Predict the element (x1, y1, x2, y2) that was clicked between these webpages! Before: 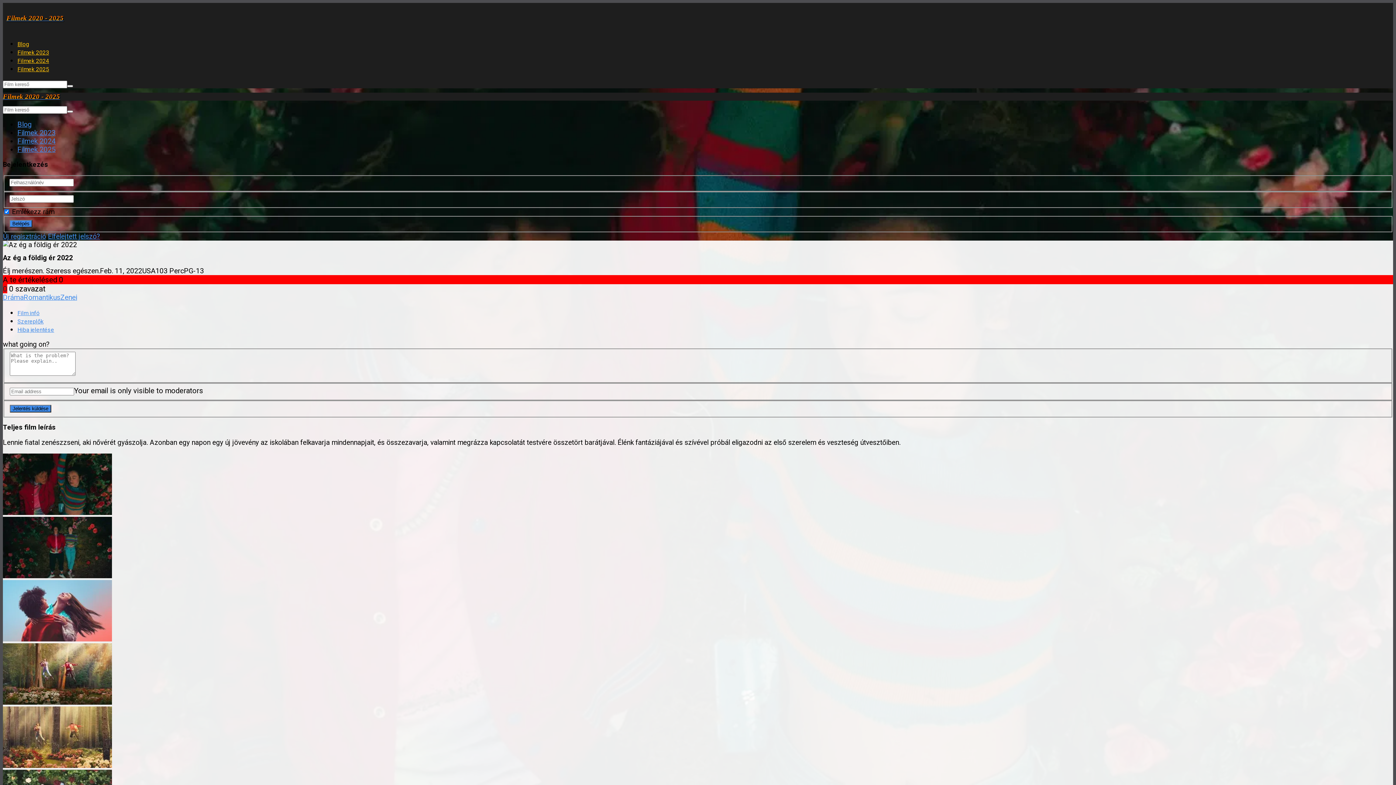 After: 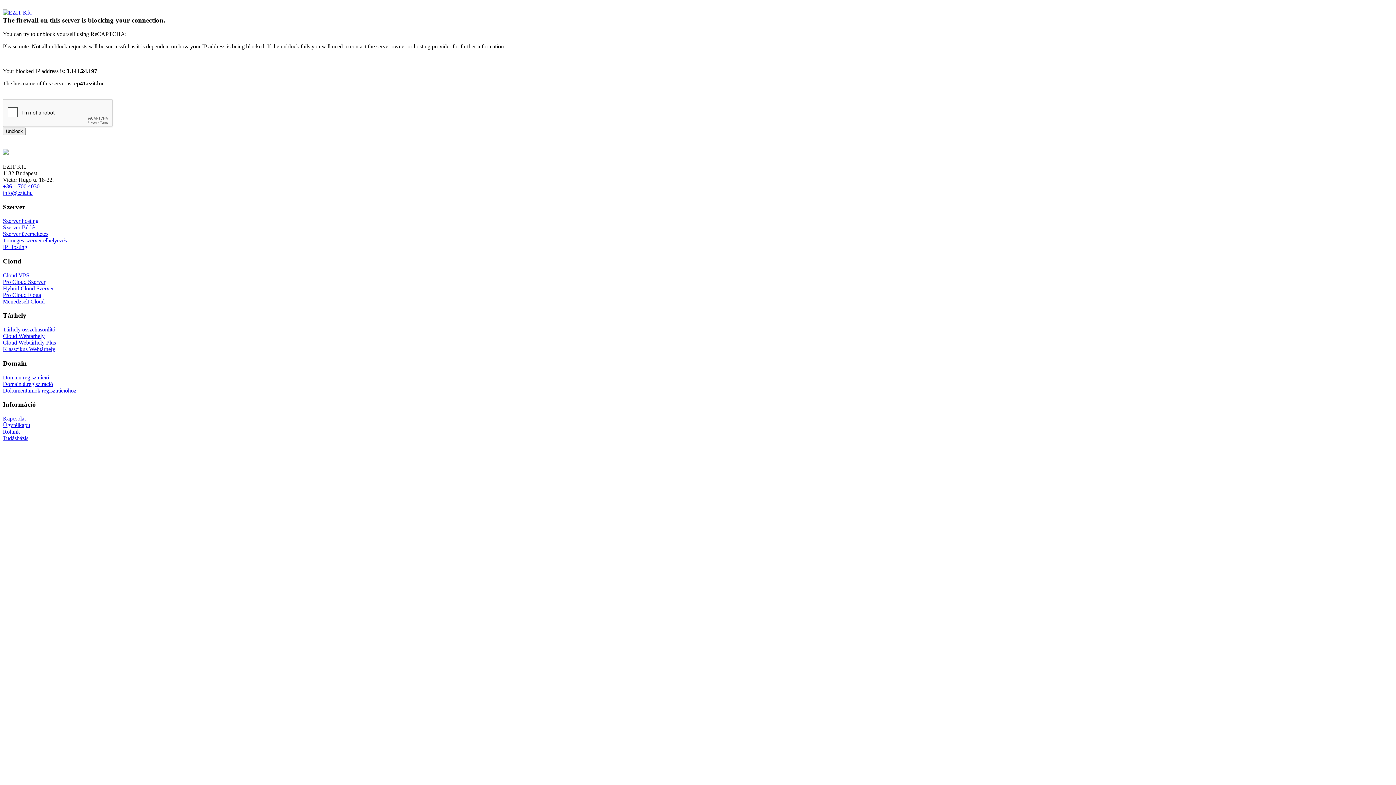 Action: label: Blog bbox: (17, 40, 29, 47)